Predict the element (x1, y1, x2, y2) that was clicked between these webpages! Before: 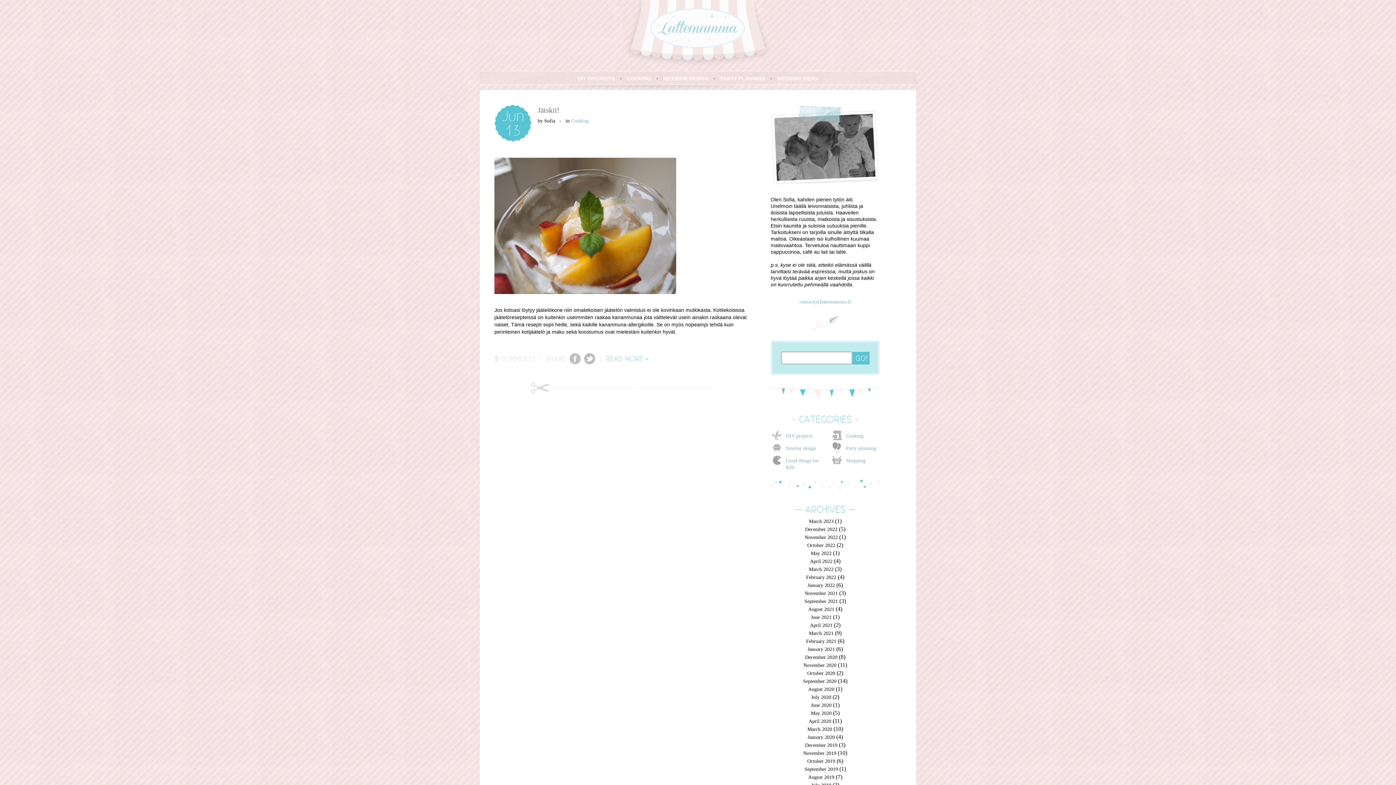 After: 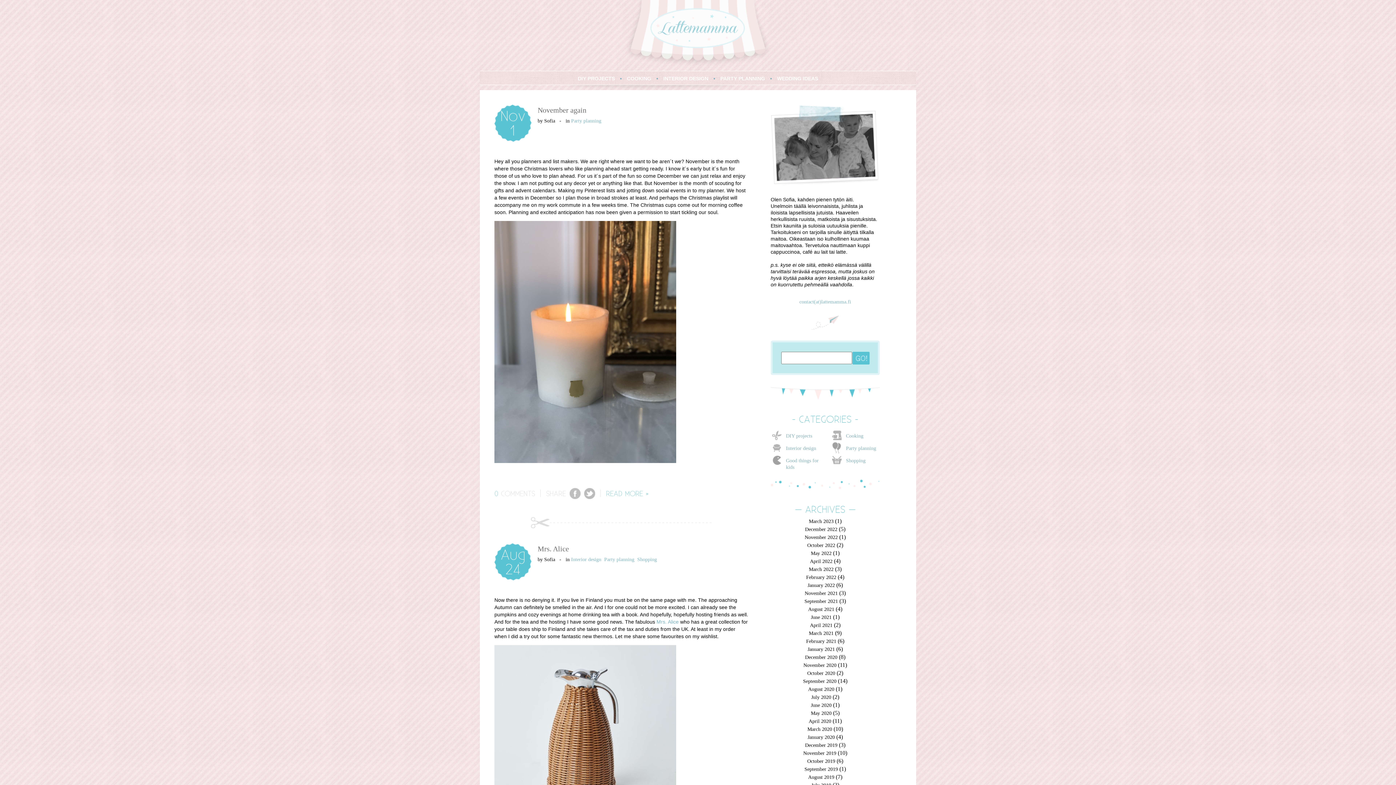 Action: label: PARTY PLANNING bbox: (720, 75, 765, 81)